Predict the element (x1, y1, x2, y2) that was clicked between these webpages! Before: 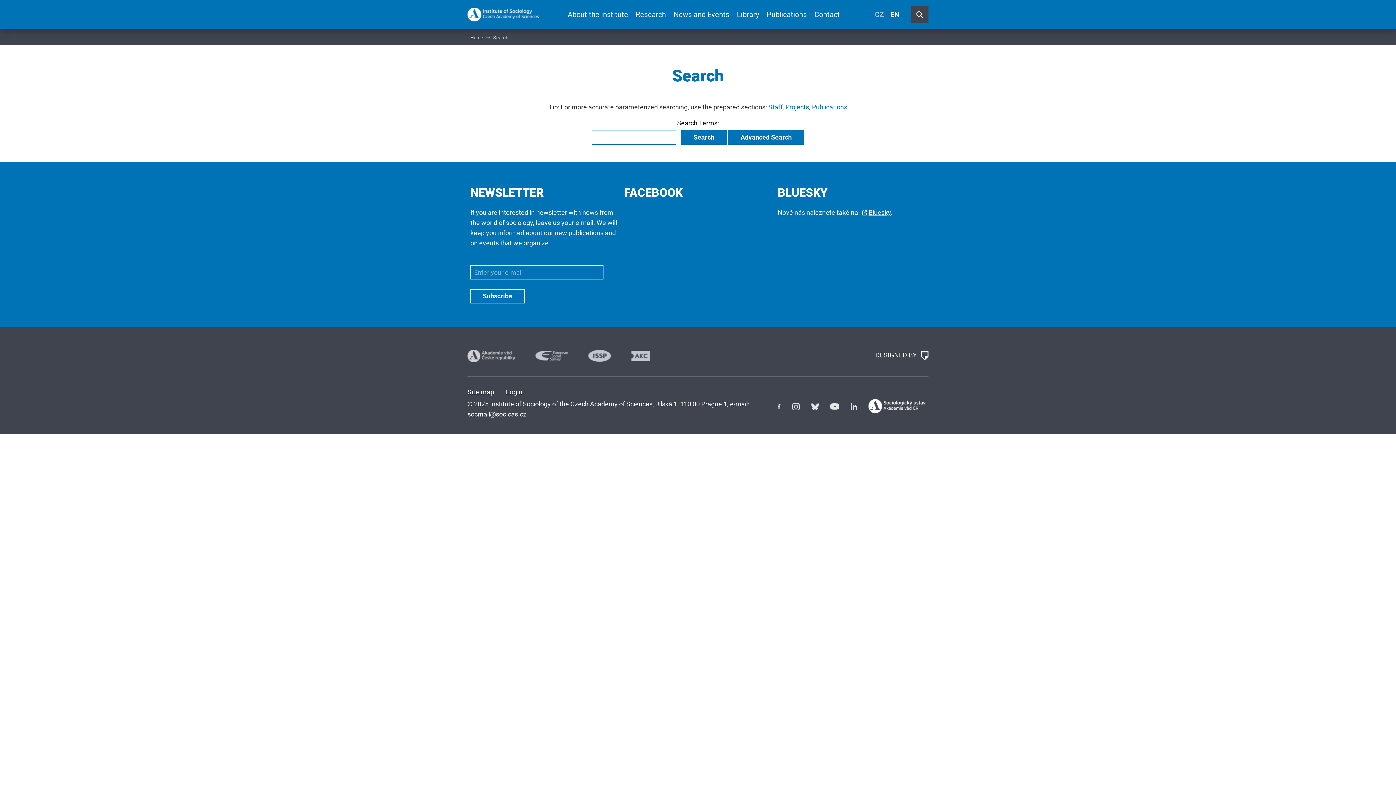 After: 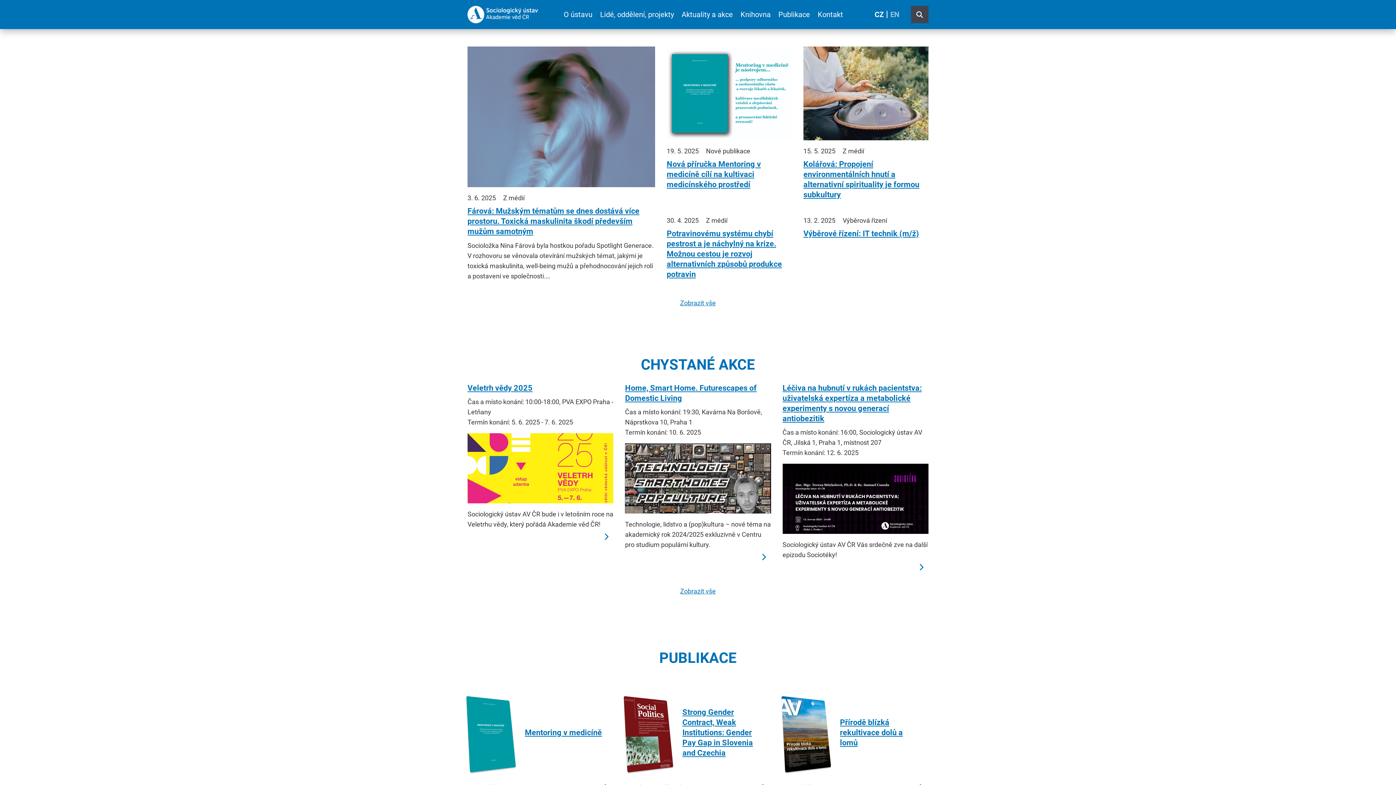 Action: bbox: (868, 401, 925, 409)